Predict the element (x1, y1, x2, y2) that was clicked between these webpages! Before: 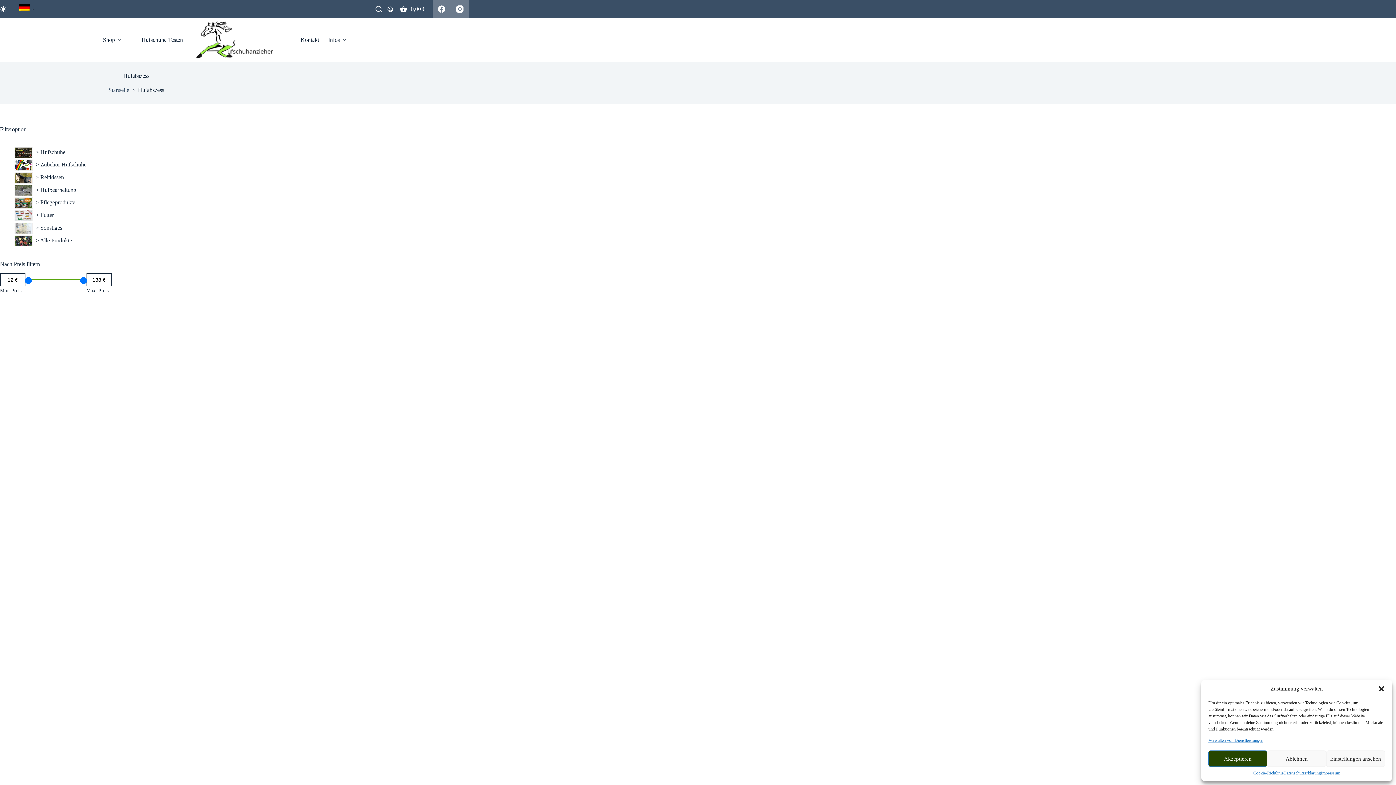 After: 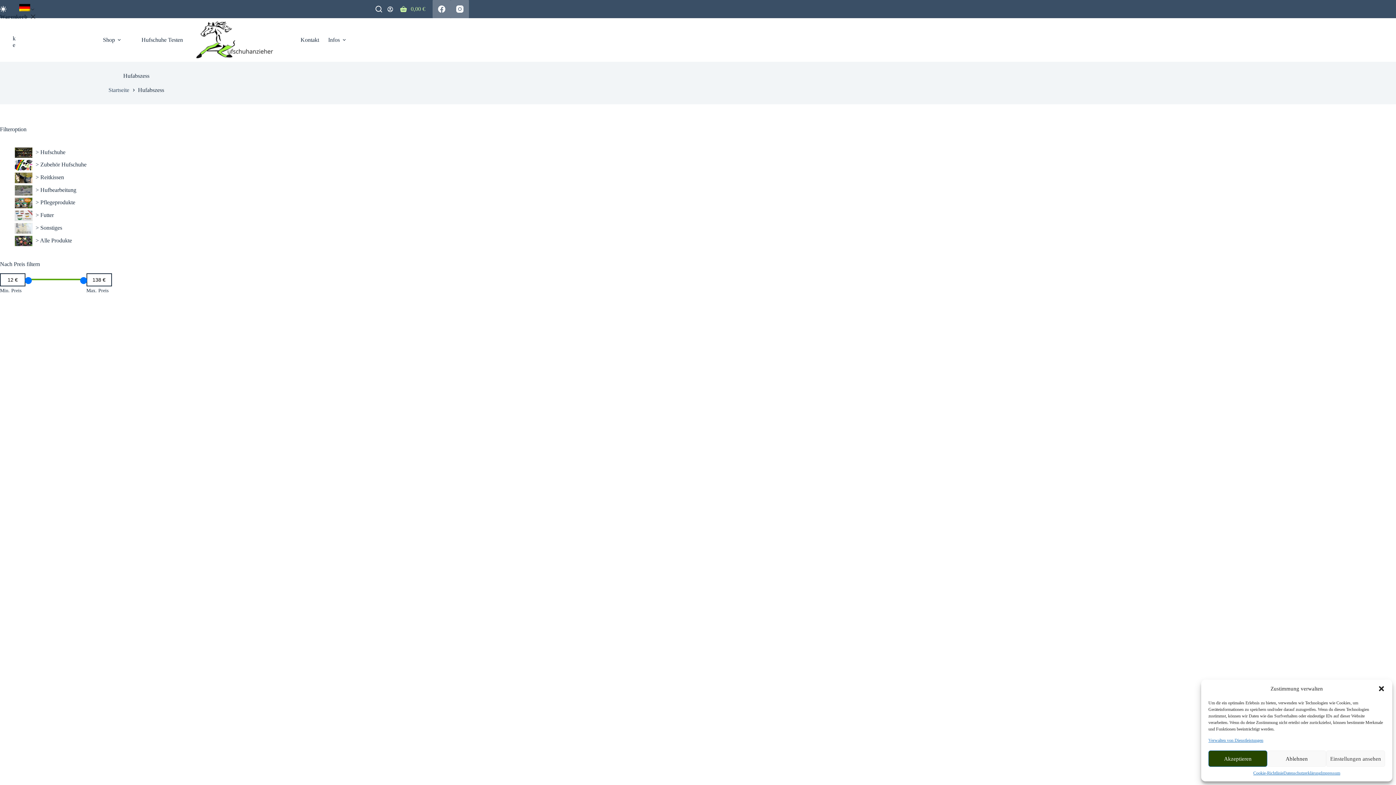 Action: label: Warenkorb
0,00 € bbox: (400, 5, 425, 12)